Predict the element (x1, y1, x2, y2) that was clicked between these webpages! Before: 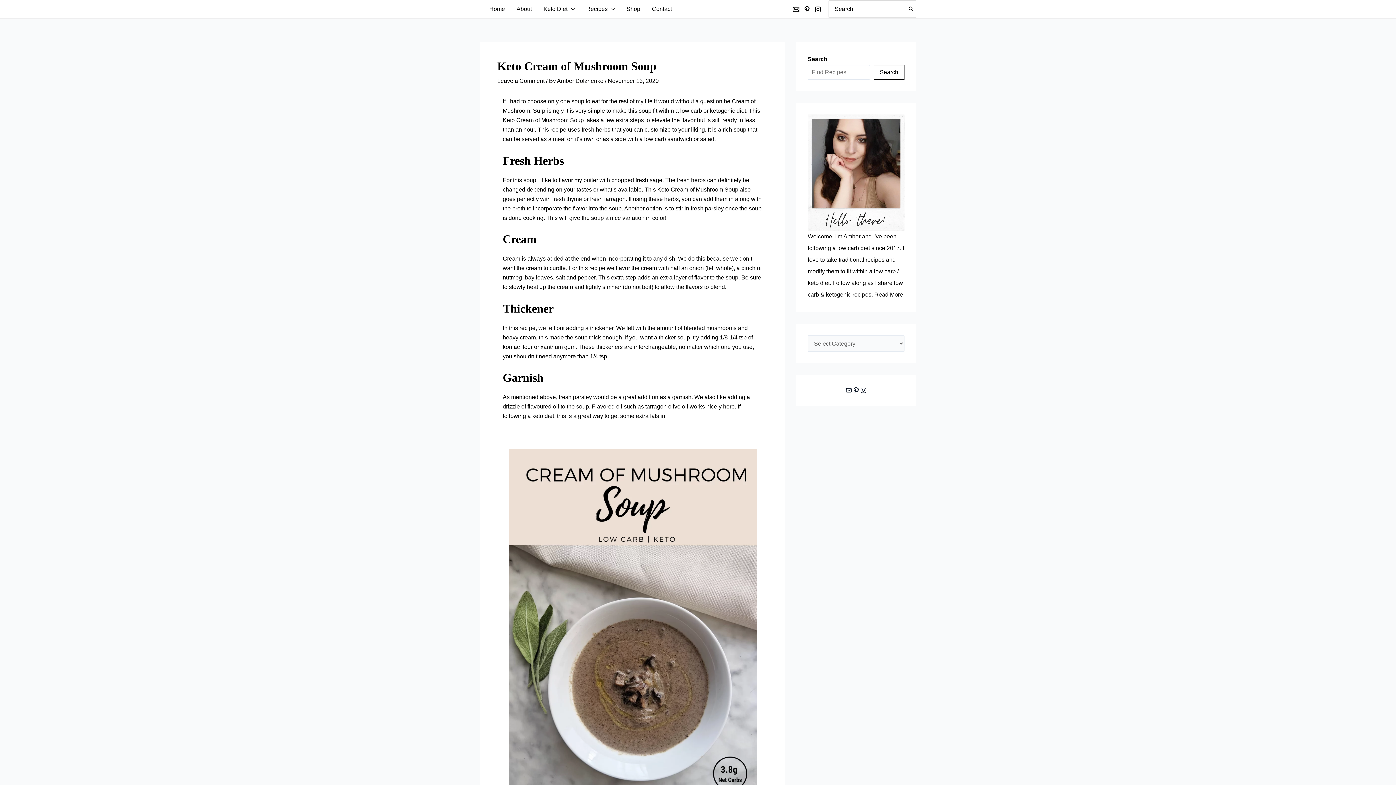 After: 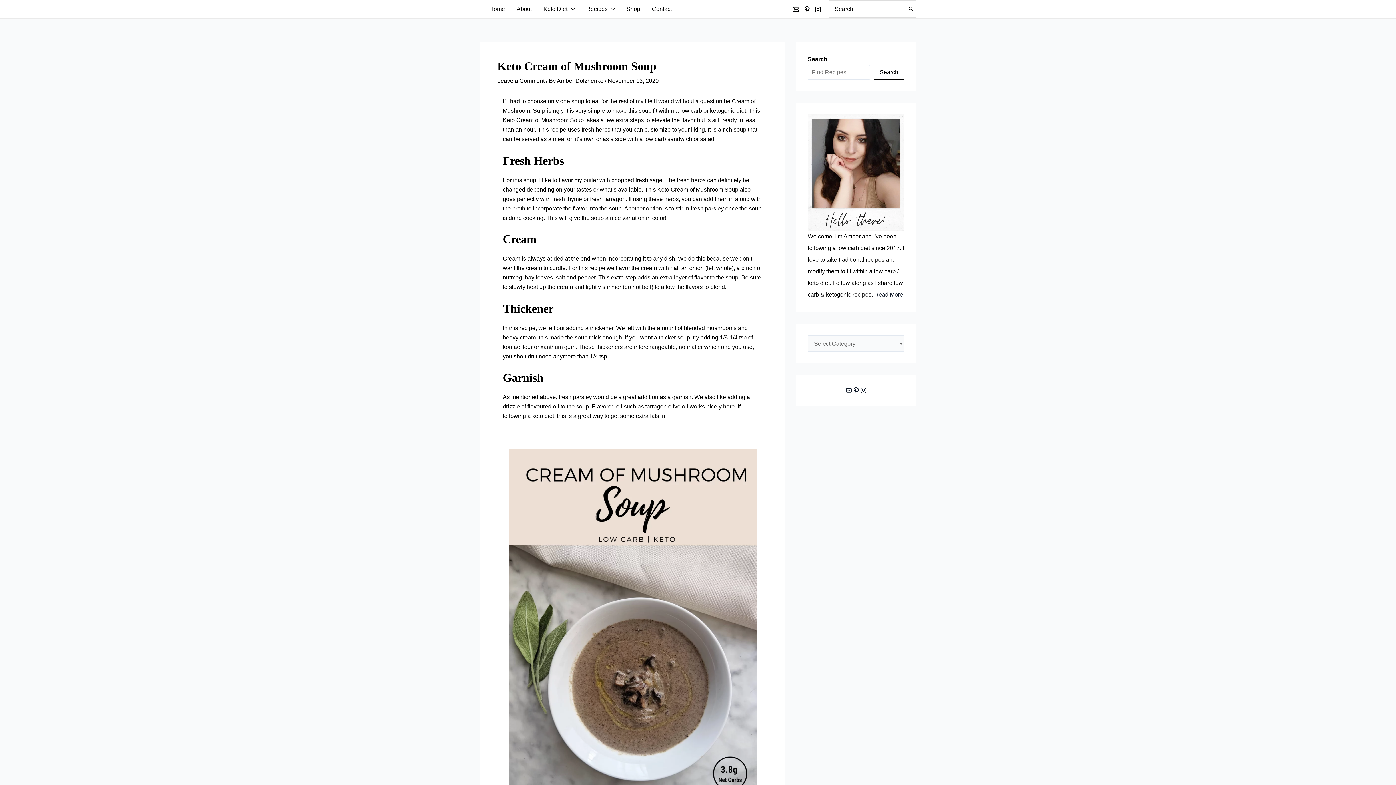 Action: label: Read More bbox: (874, 291, 903, 297)